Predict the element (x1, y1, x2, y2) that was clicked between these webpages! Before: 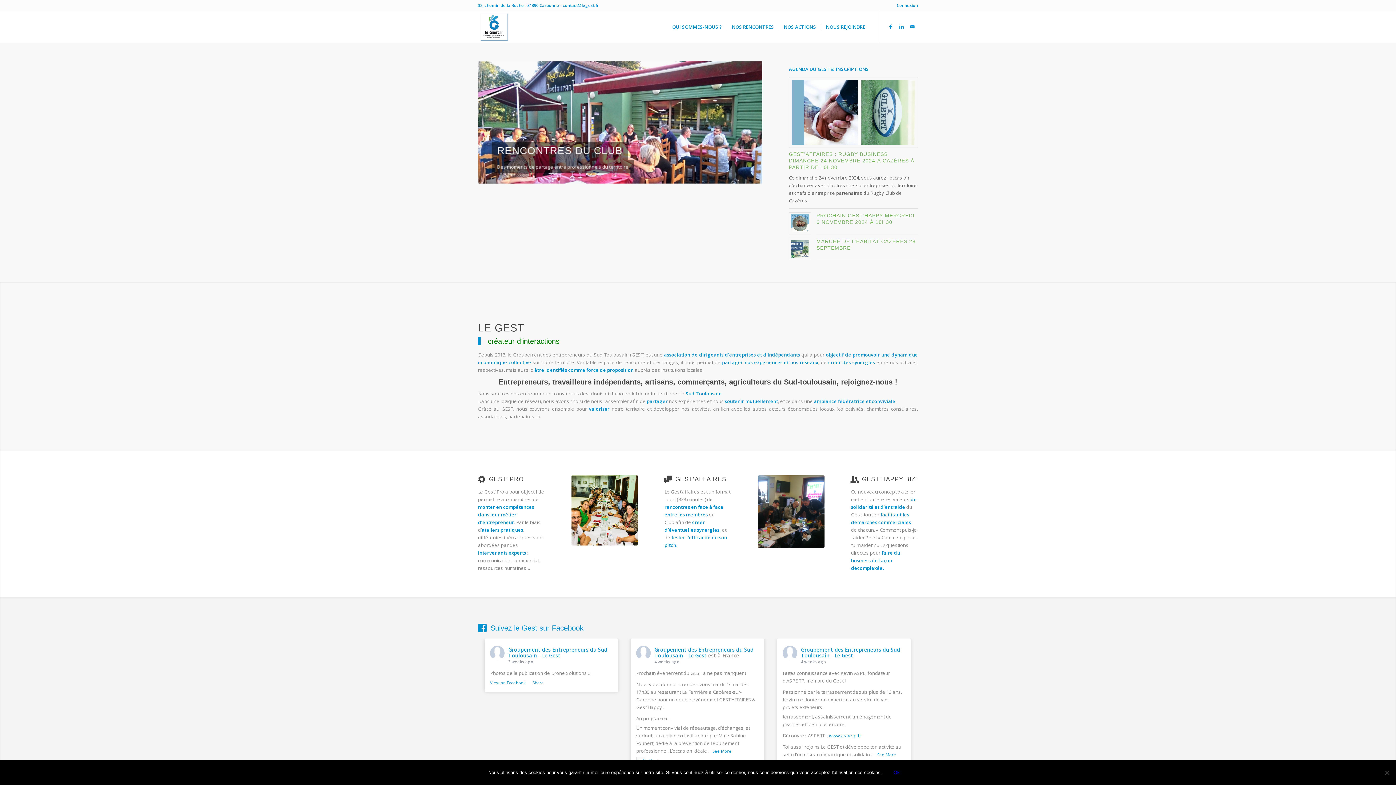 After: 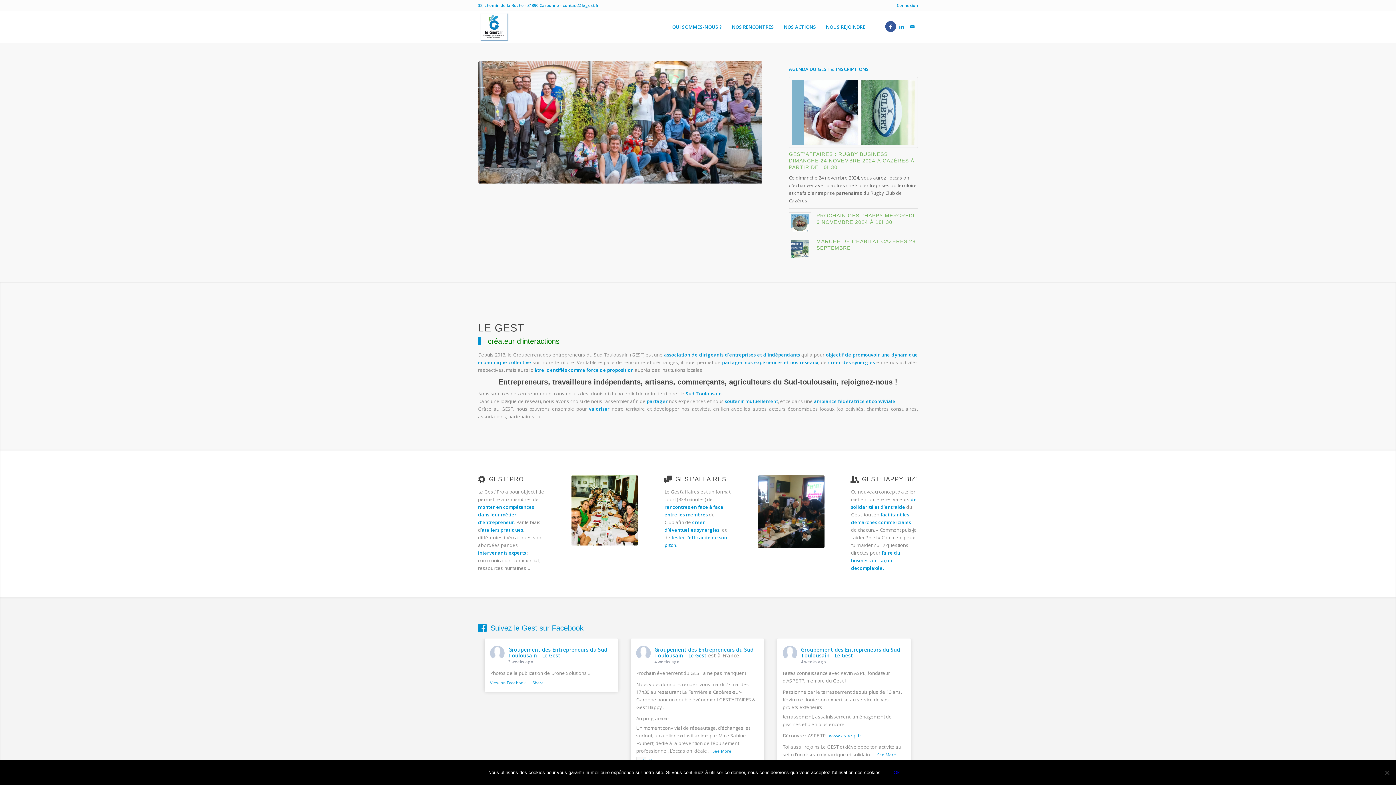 Action: label: Link to Facebook bbox: (885, 21, 896, 32)